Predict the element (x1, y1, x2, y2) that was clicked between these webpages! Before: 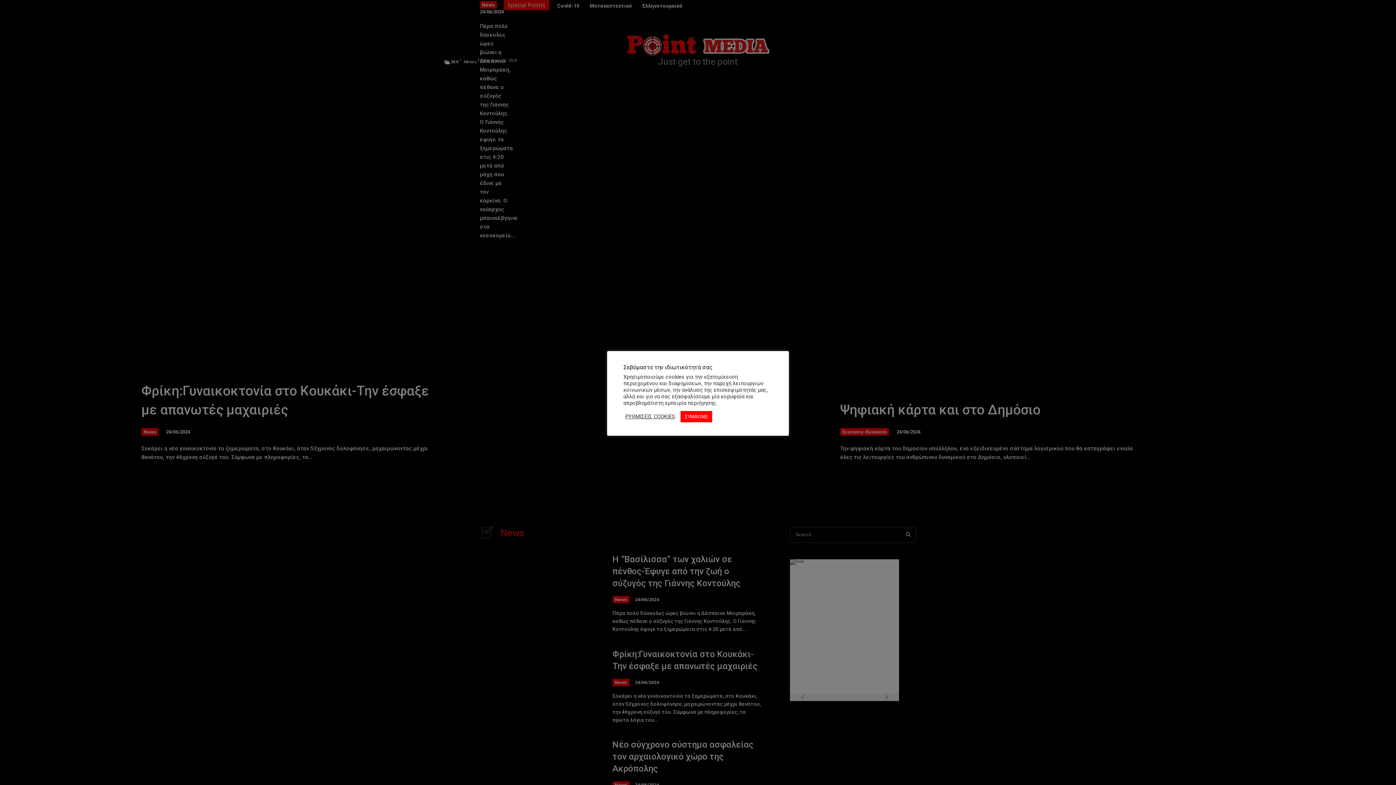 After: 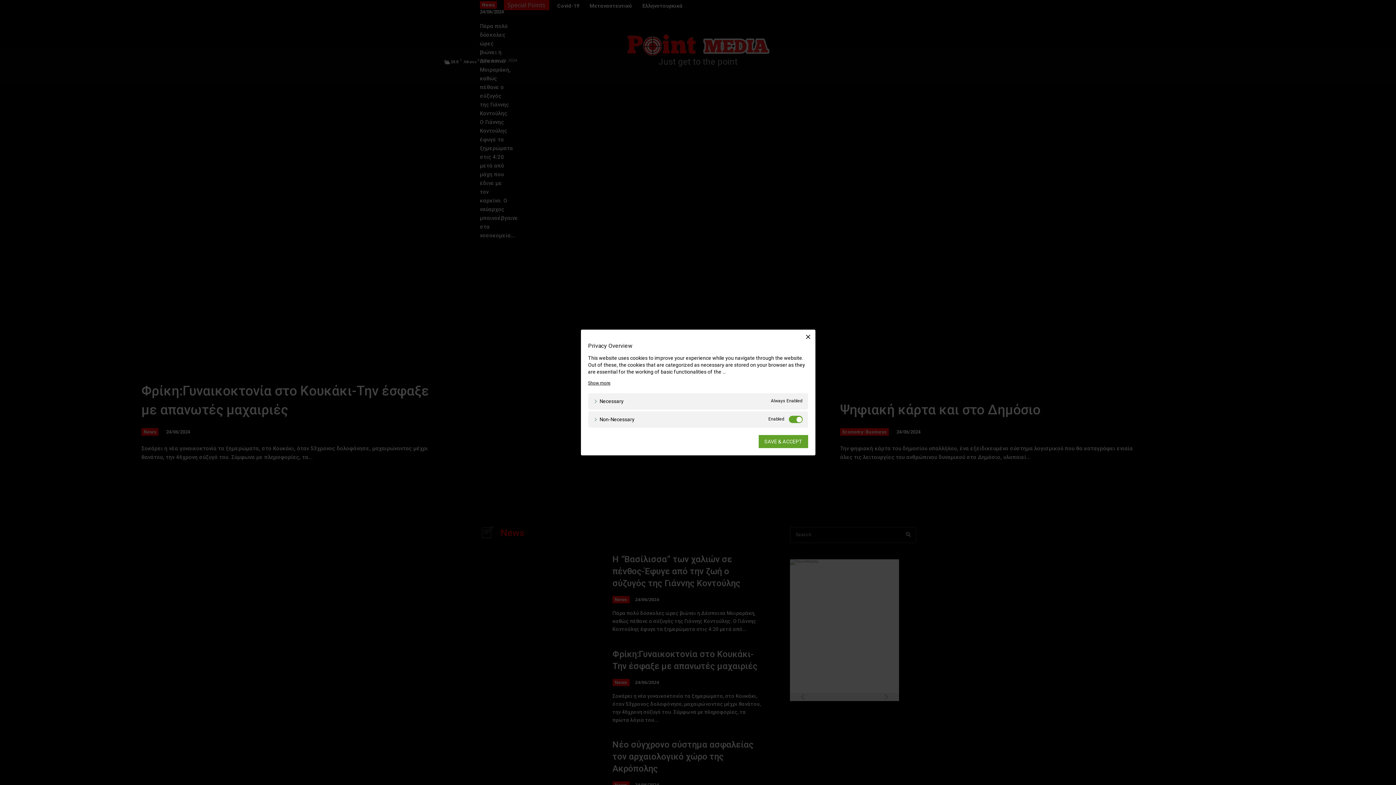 Action: bbox: (625, 413, 675, 420) label: ΡΥΘΜΙΣΕΙΣ COOKIES